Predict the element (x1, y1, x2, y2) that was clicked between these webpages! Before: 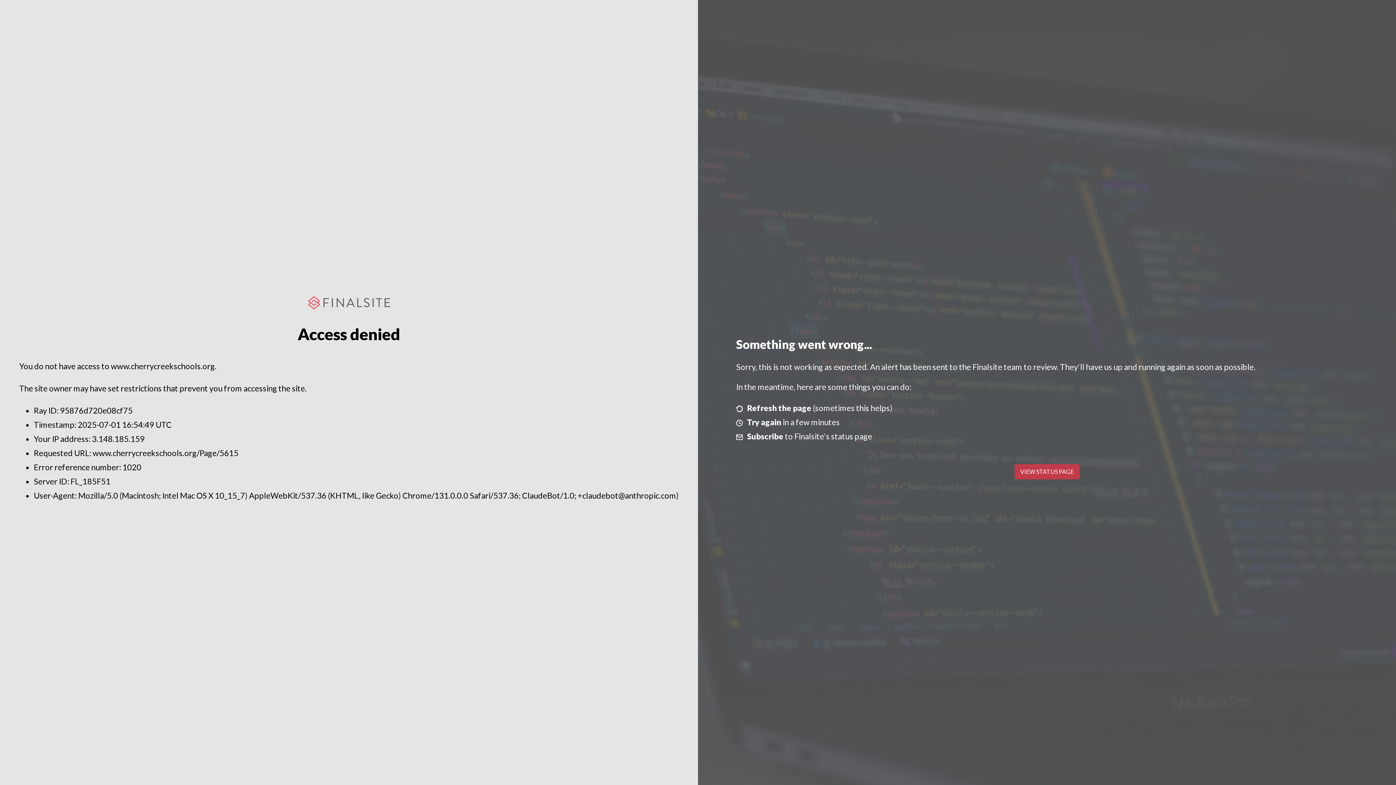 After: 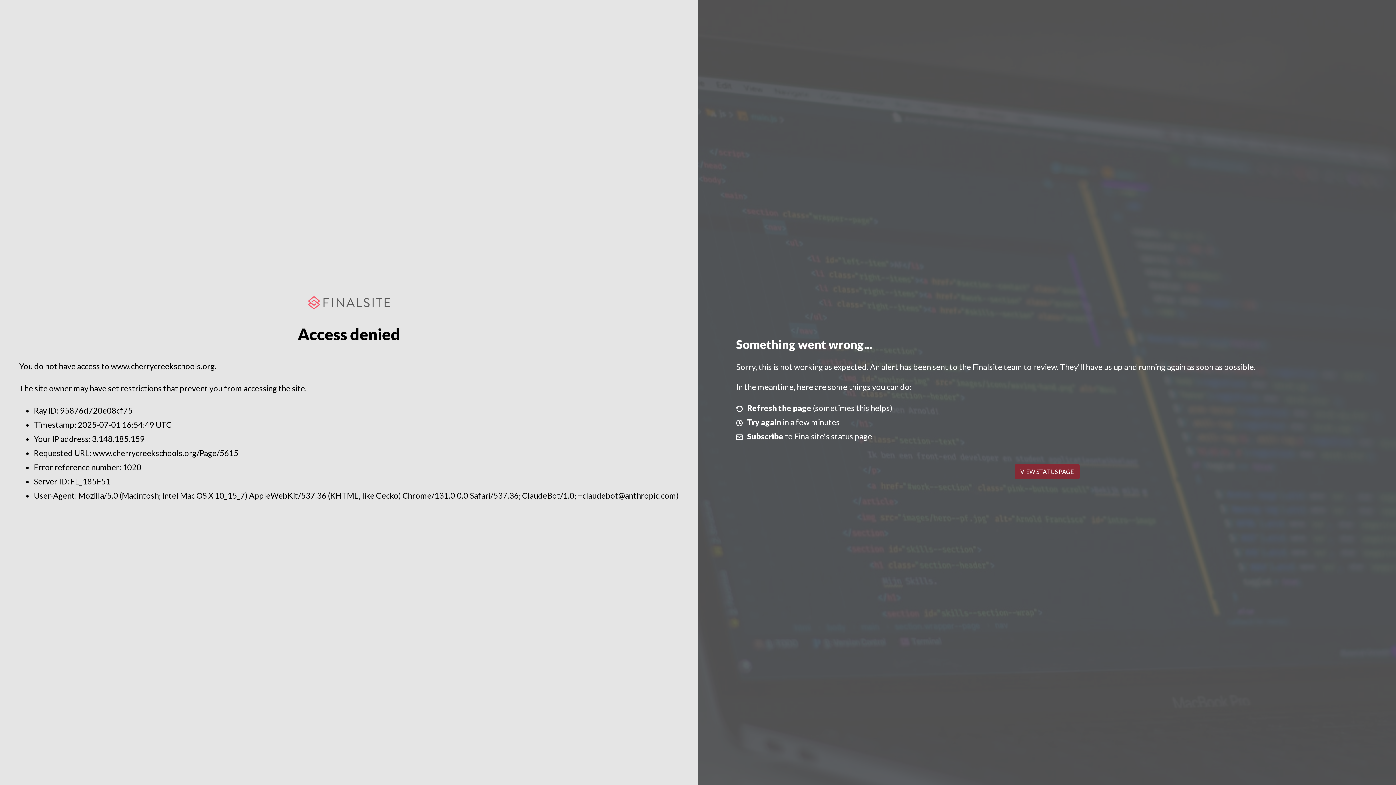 Action: label: VIEW STATUS PAGE bbox: (1014, 464, 1079, 479)